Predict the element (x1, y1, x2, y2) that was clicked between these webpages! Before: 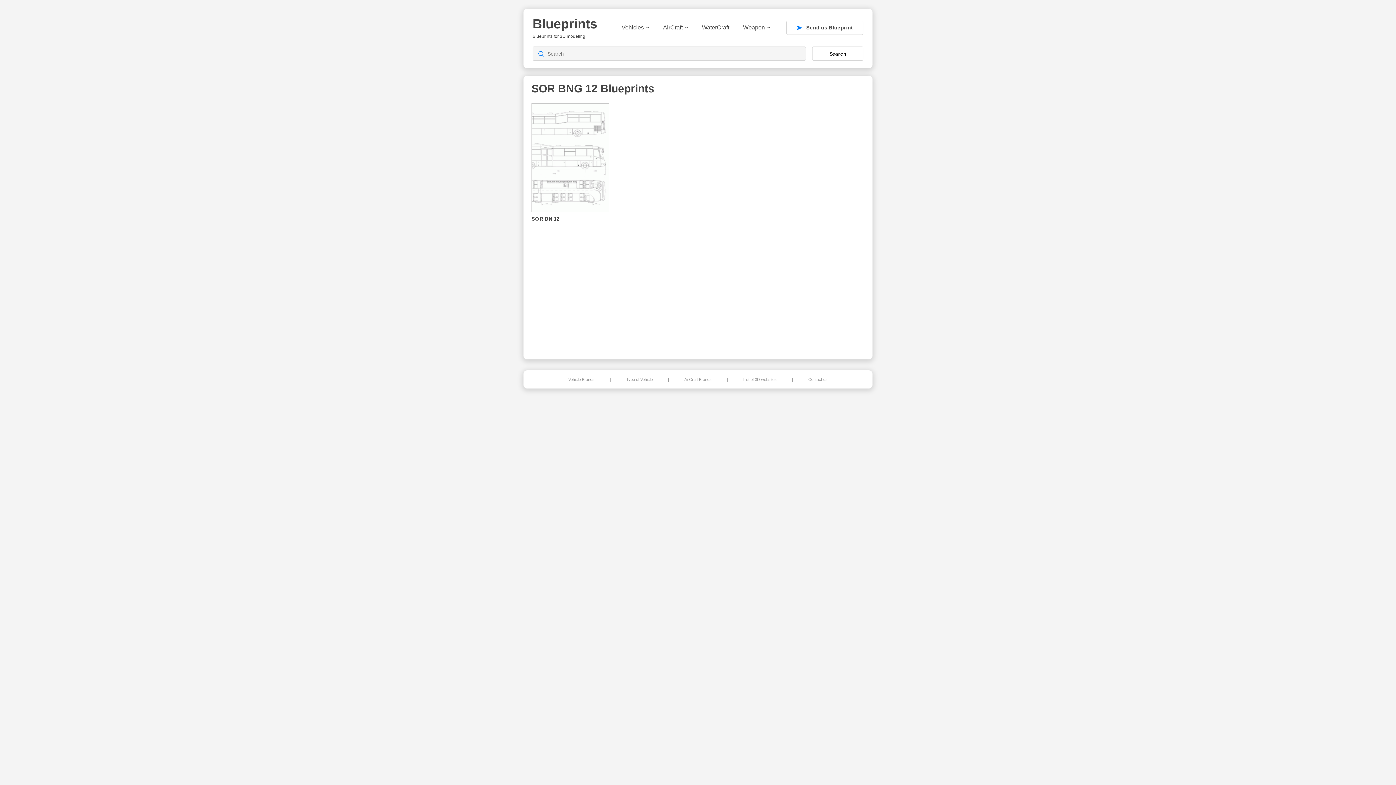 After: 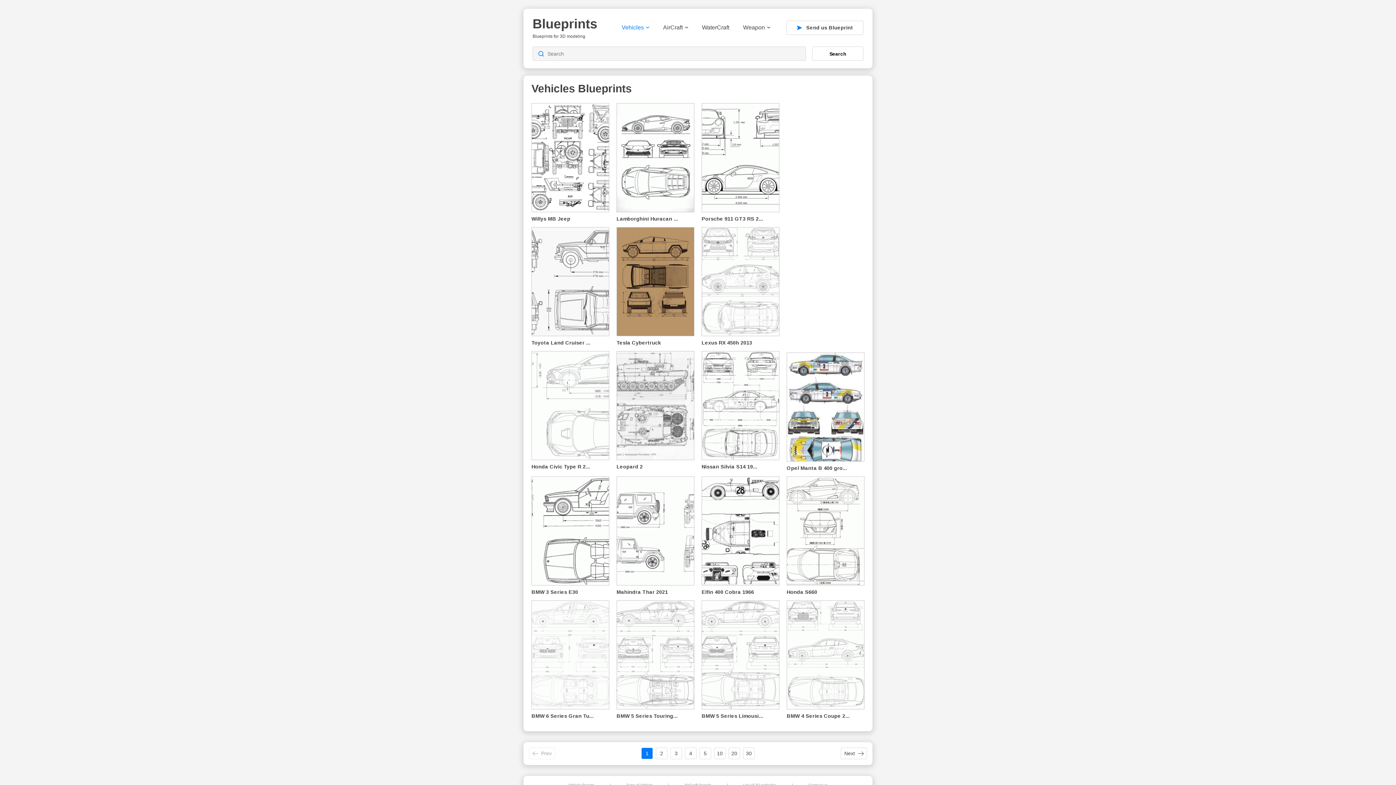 Action: bbox: (621, 24, 649, 30) label: Vehicles